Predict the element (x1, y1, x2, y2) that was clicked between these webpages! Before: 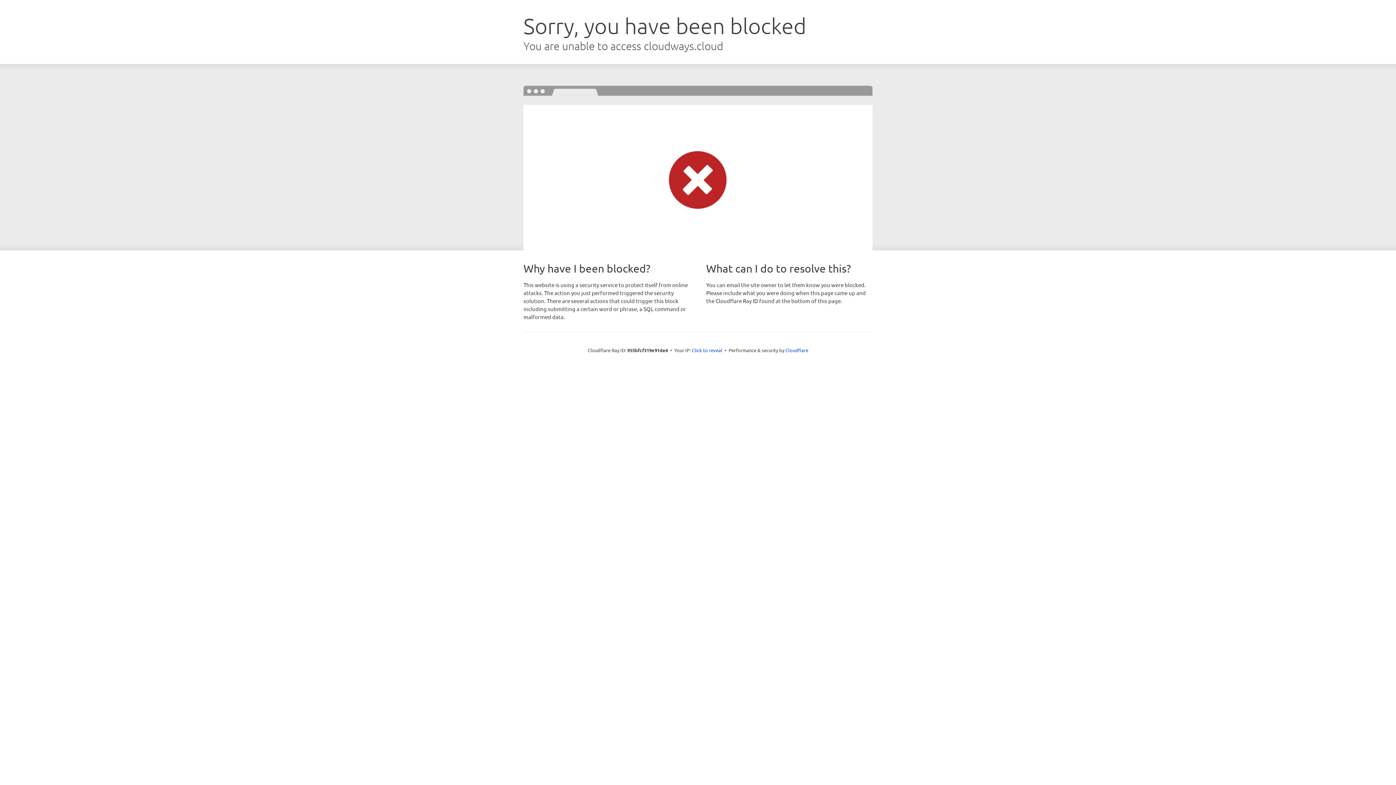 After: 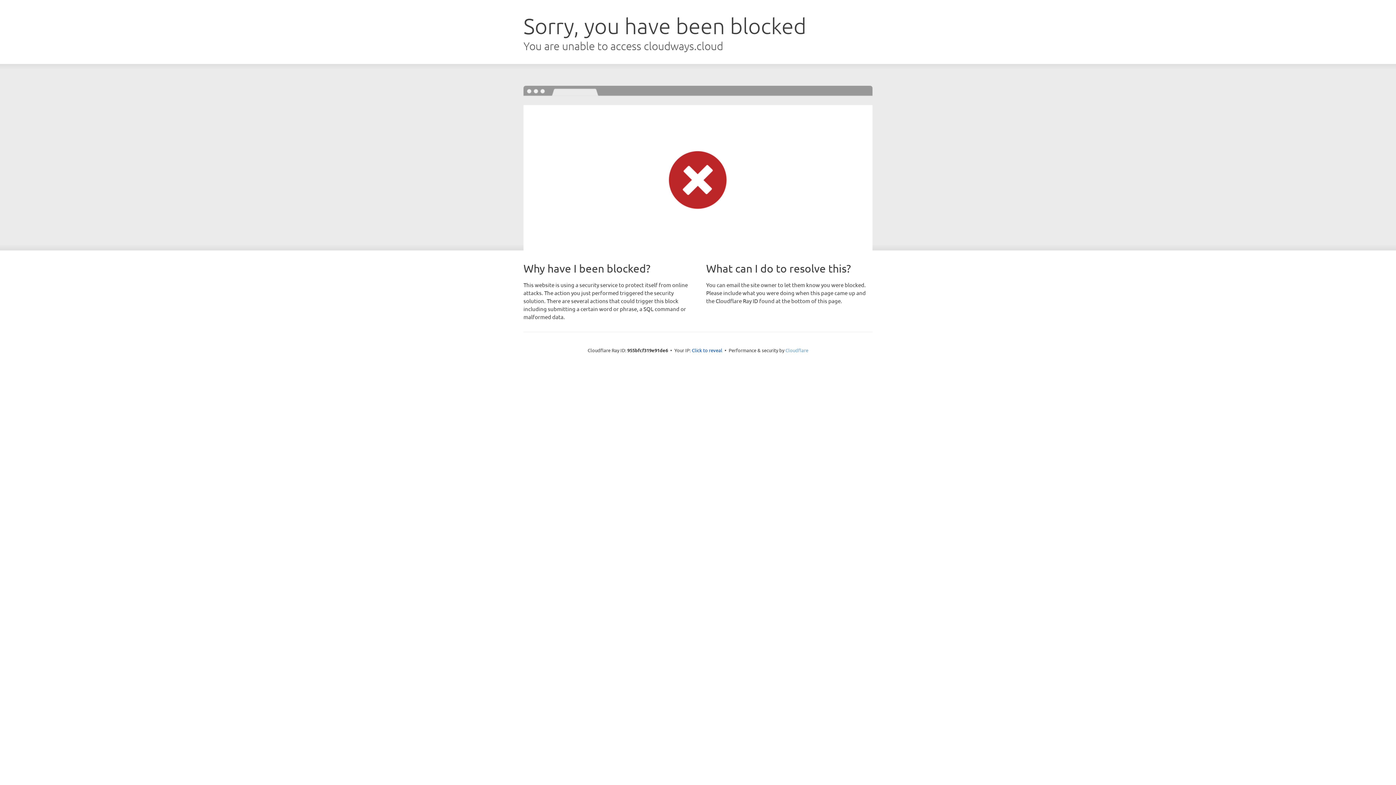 Action: label: Cloudflare bbox: (785, 347, 808, 353)